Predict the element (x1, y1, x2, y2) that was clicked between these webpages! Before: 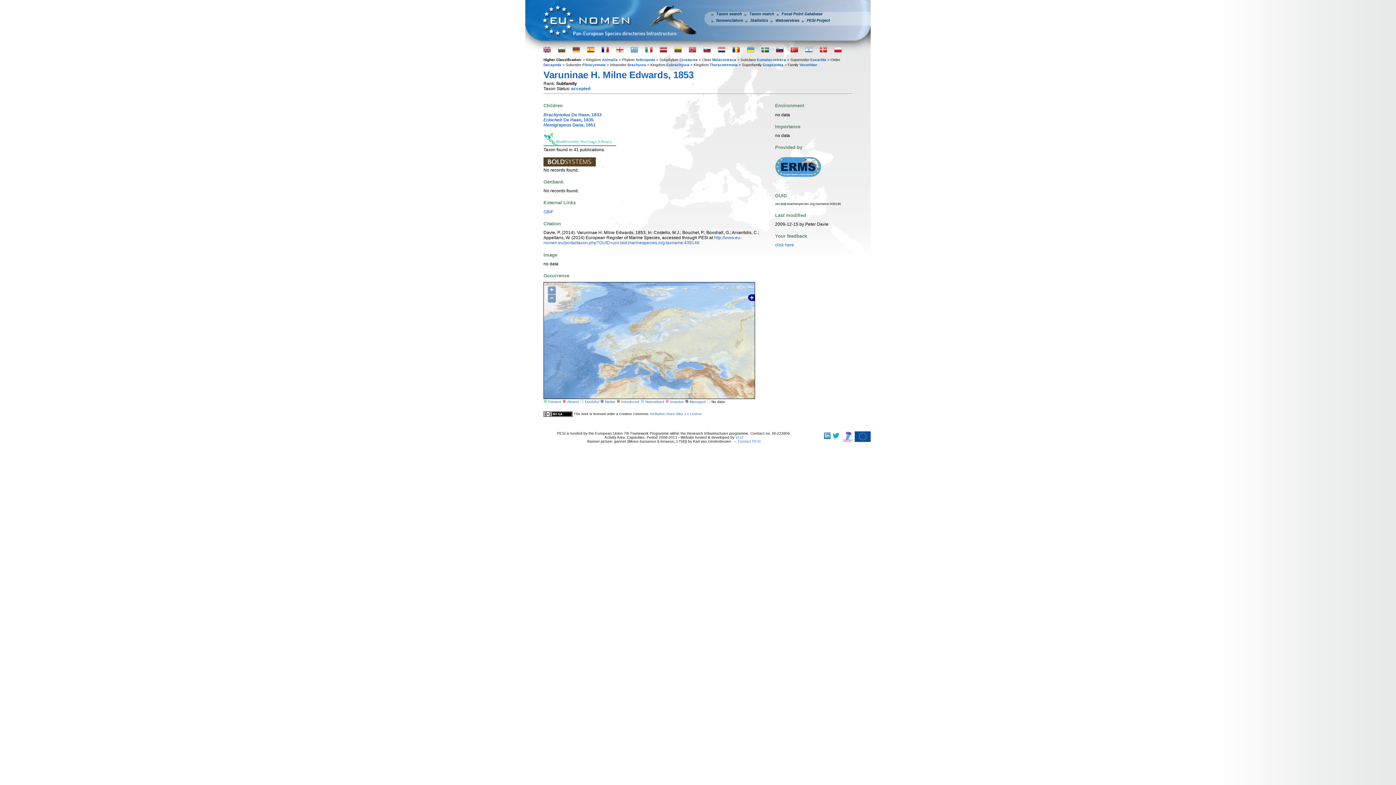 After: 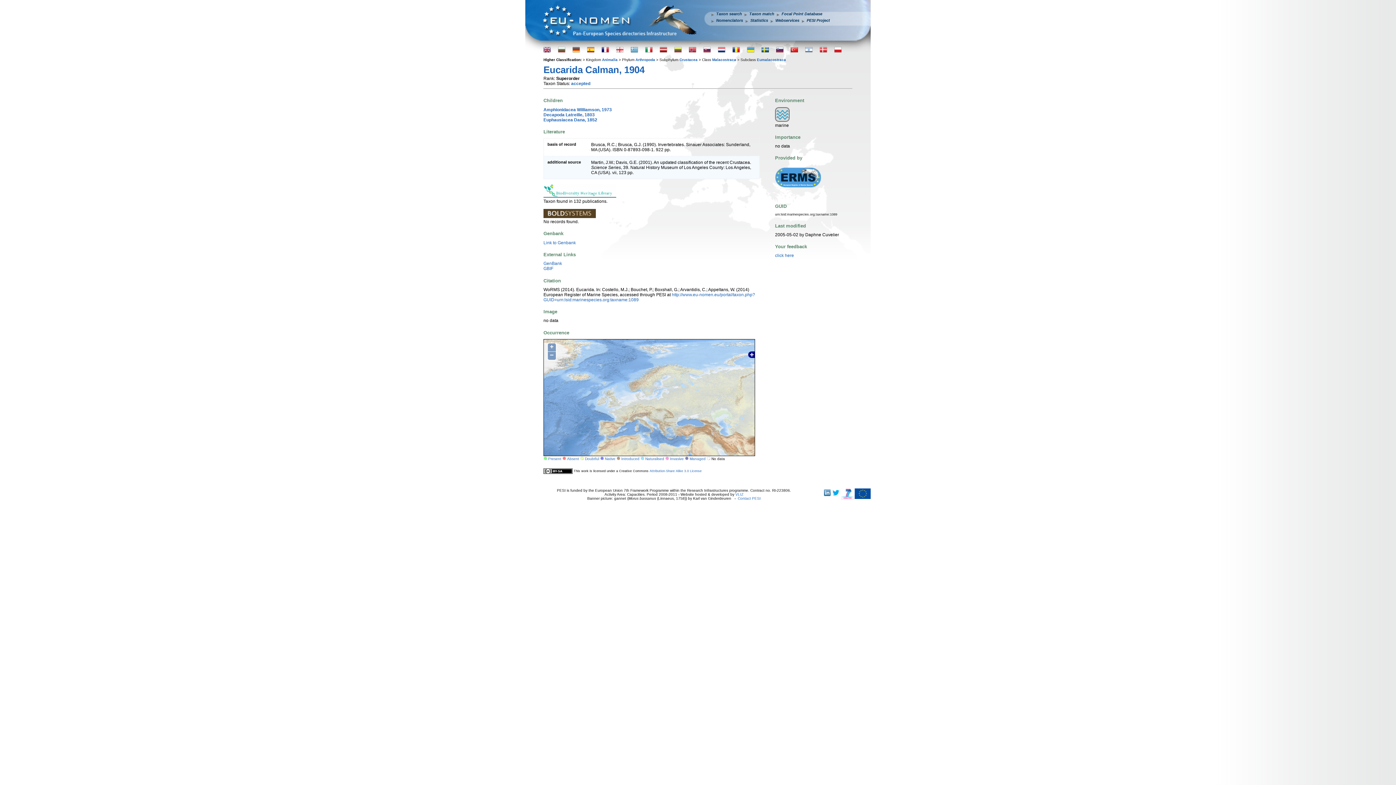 Action: bbox: (810, 57, 826, 61) label: Eucarida